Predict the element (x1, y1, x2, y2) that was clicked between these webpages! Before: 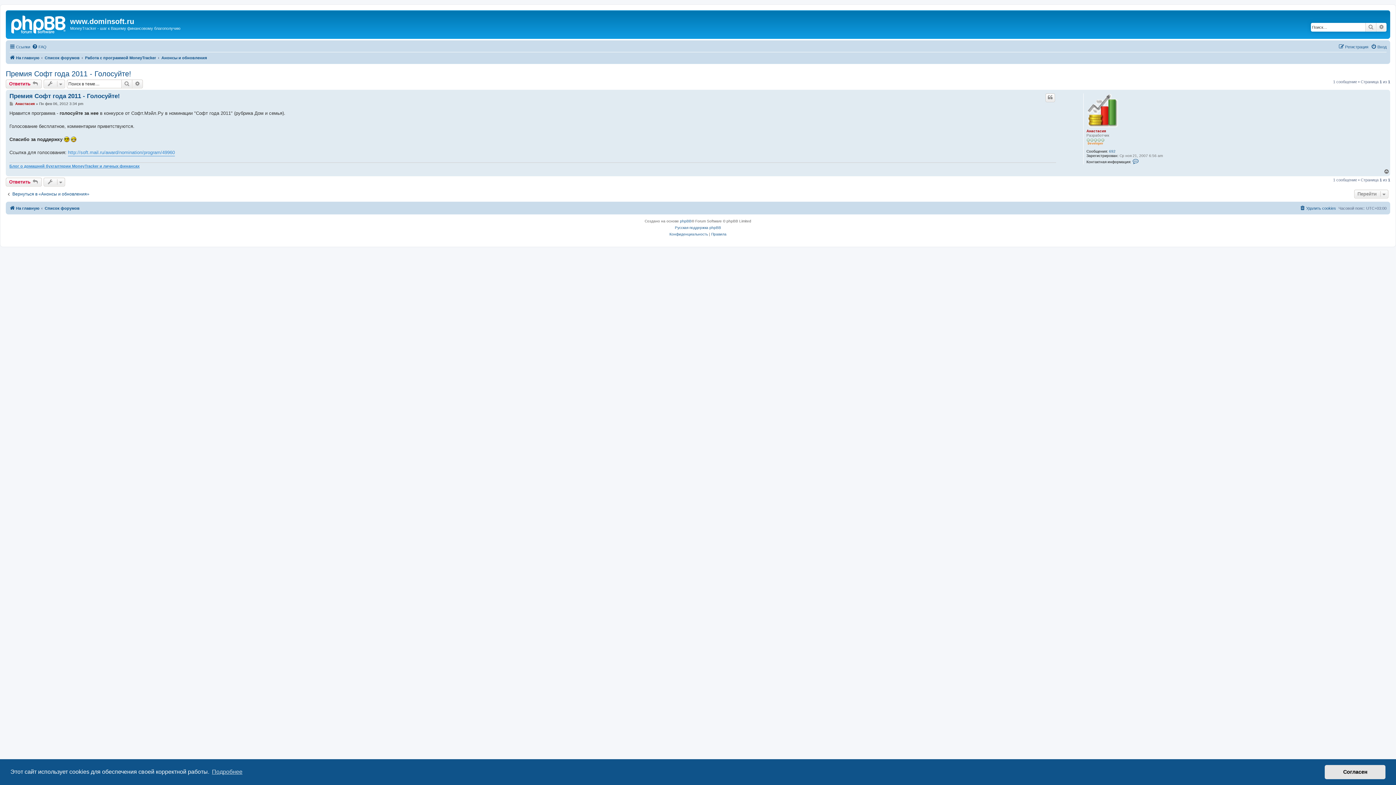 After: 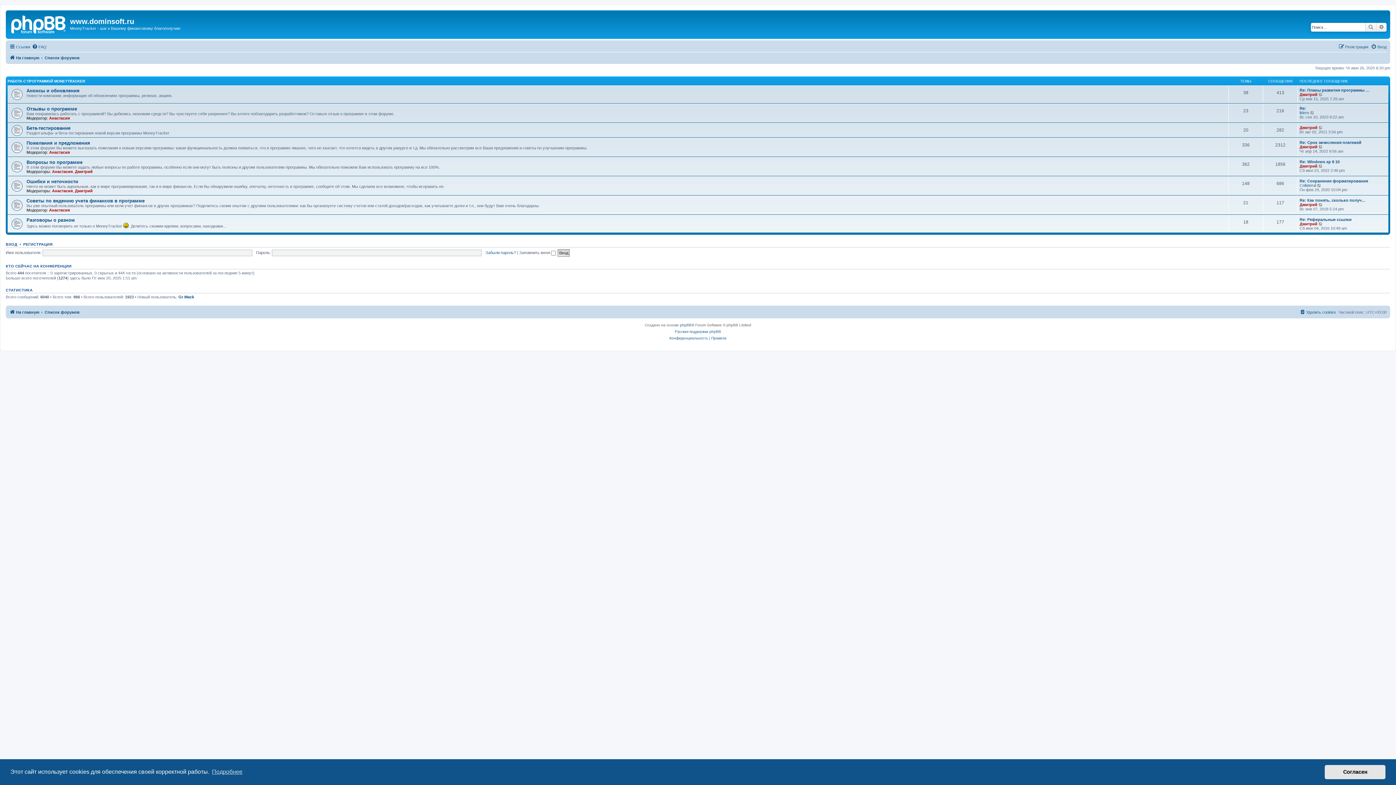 Action: label: Список форумов bbox: (44, 53, 79, 62)